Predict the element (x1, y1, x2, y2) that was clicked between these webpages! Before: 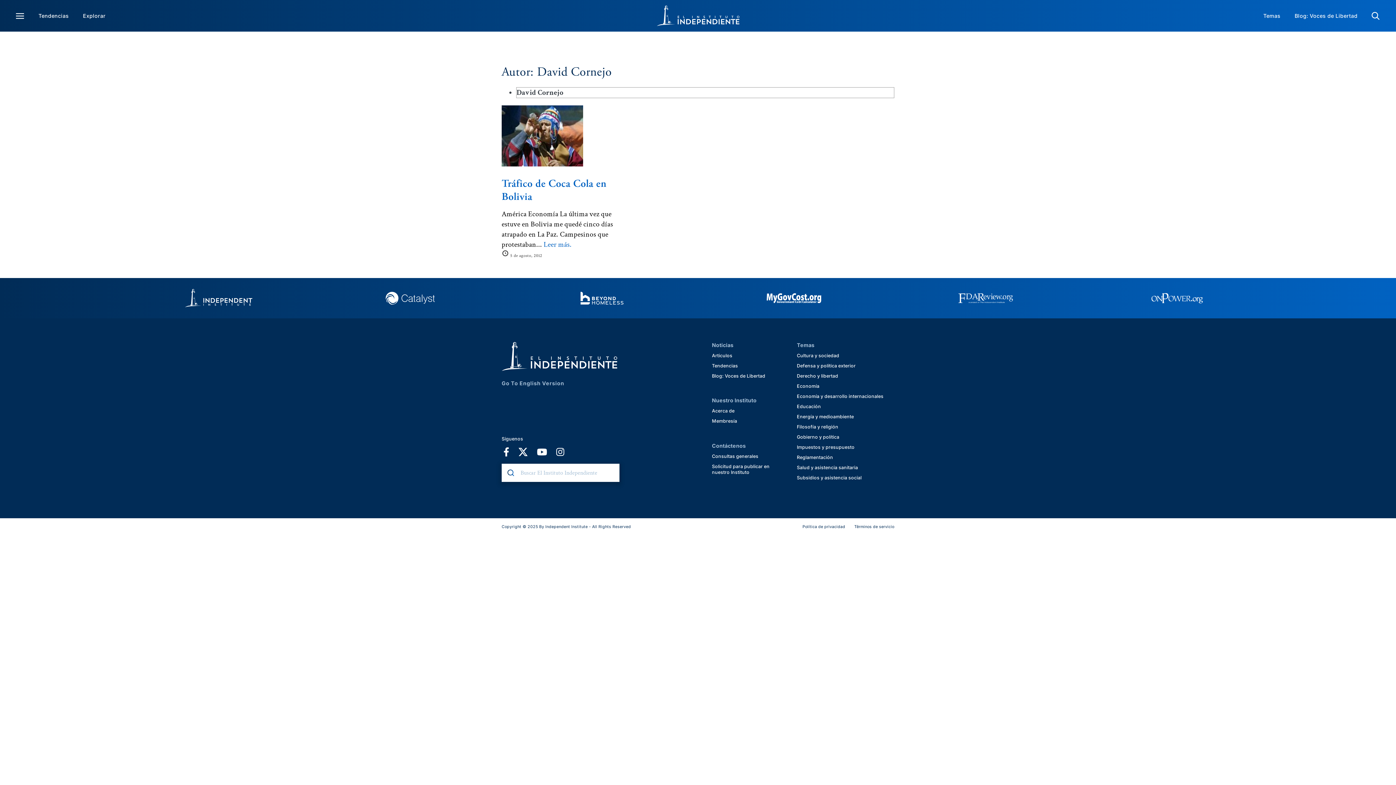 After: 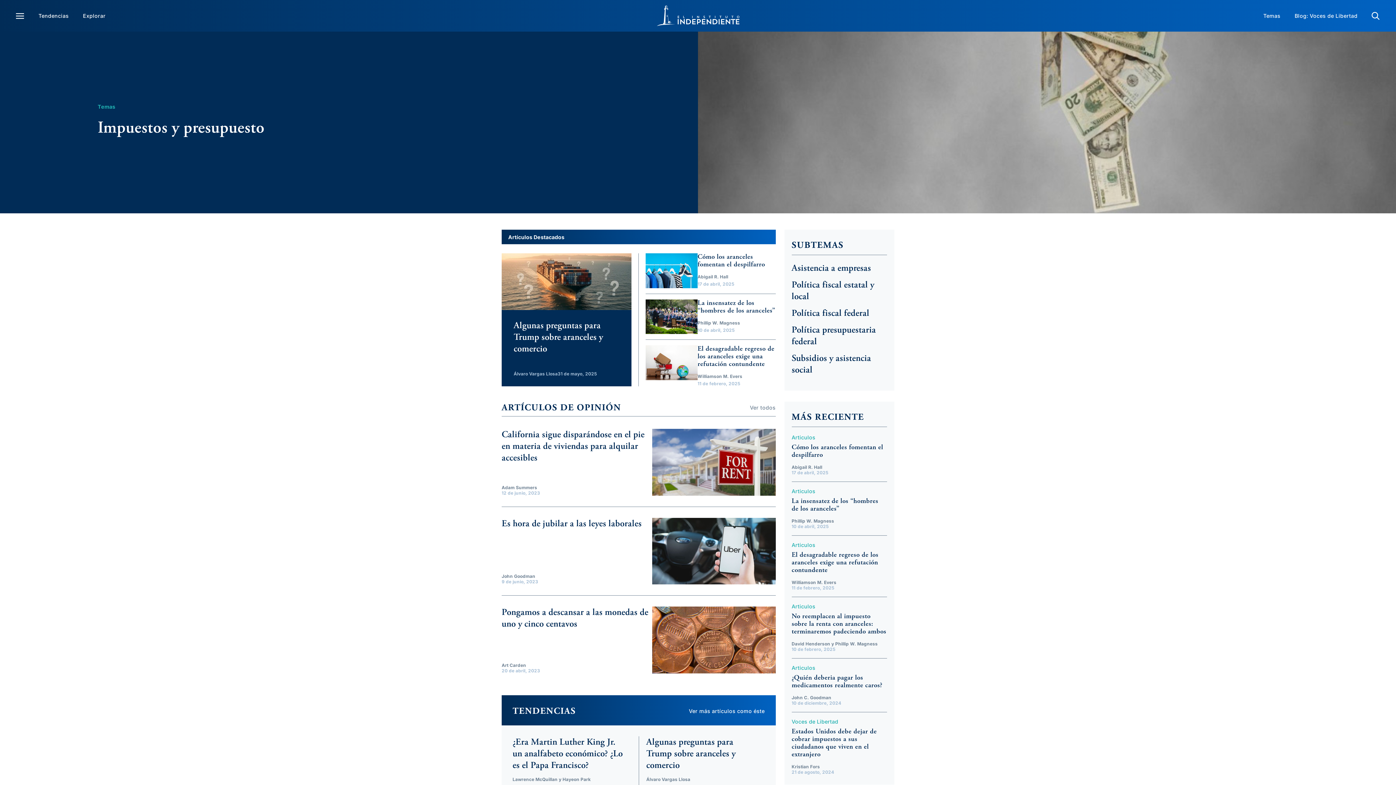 Action: label: Impuestos y presupuesto bbox: (797, 443, 894, 451)